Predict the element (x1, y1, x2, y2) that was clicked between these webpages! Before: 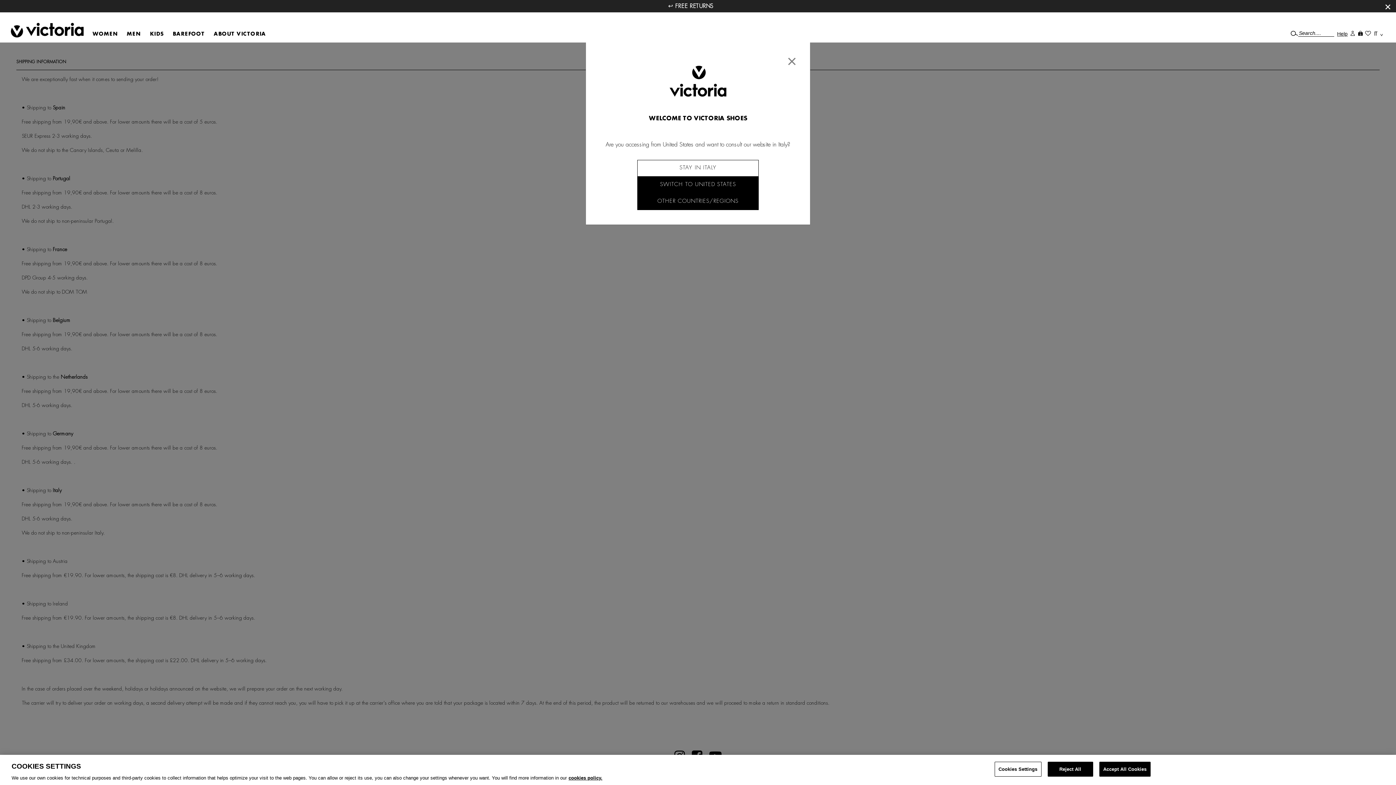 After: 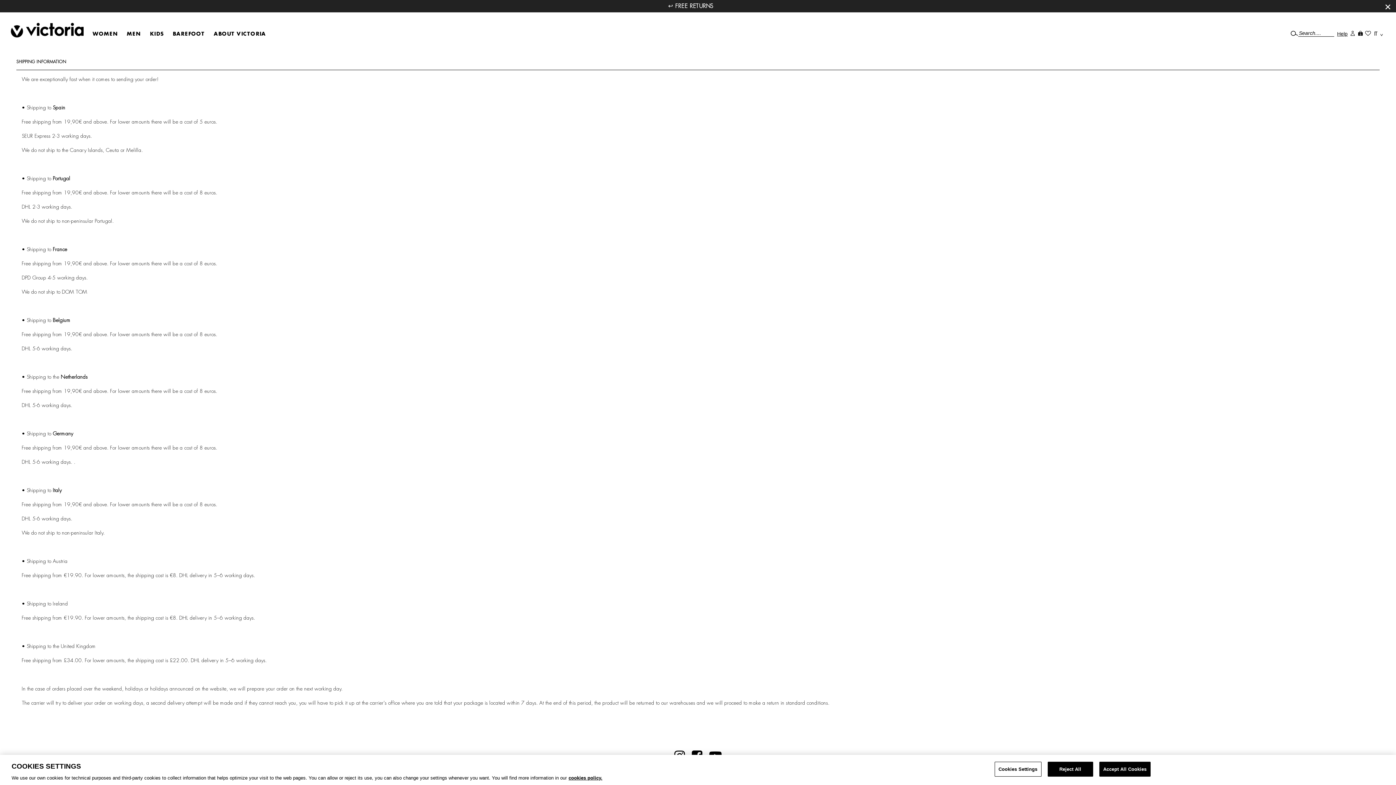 Action: label: × bbox: (781, 56, 802, 72)